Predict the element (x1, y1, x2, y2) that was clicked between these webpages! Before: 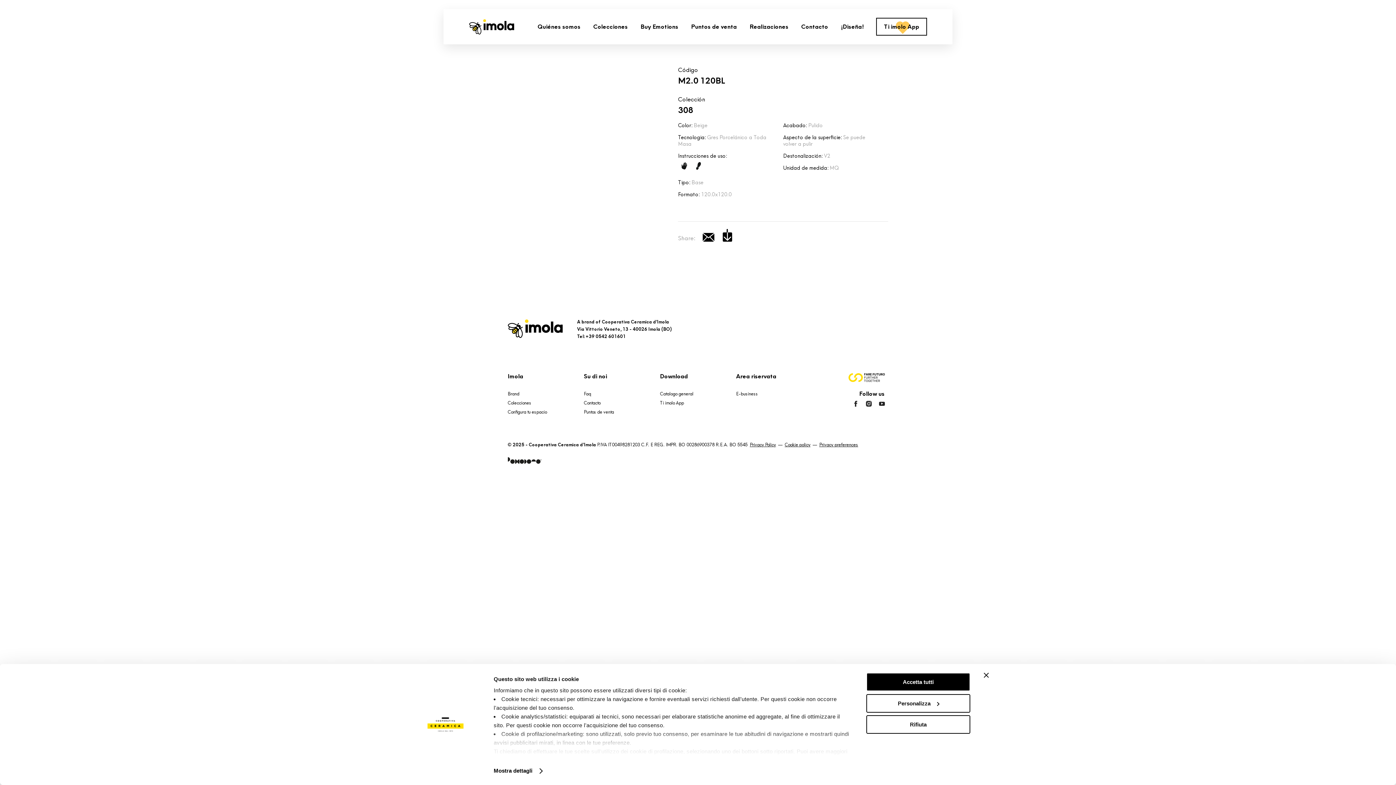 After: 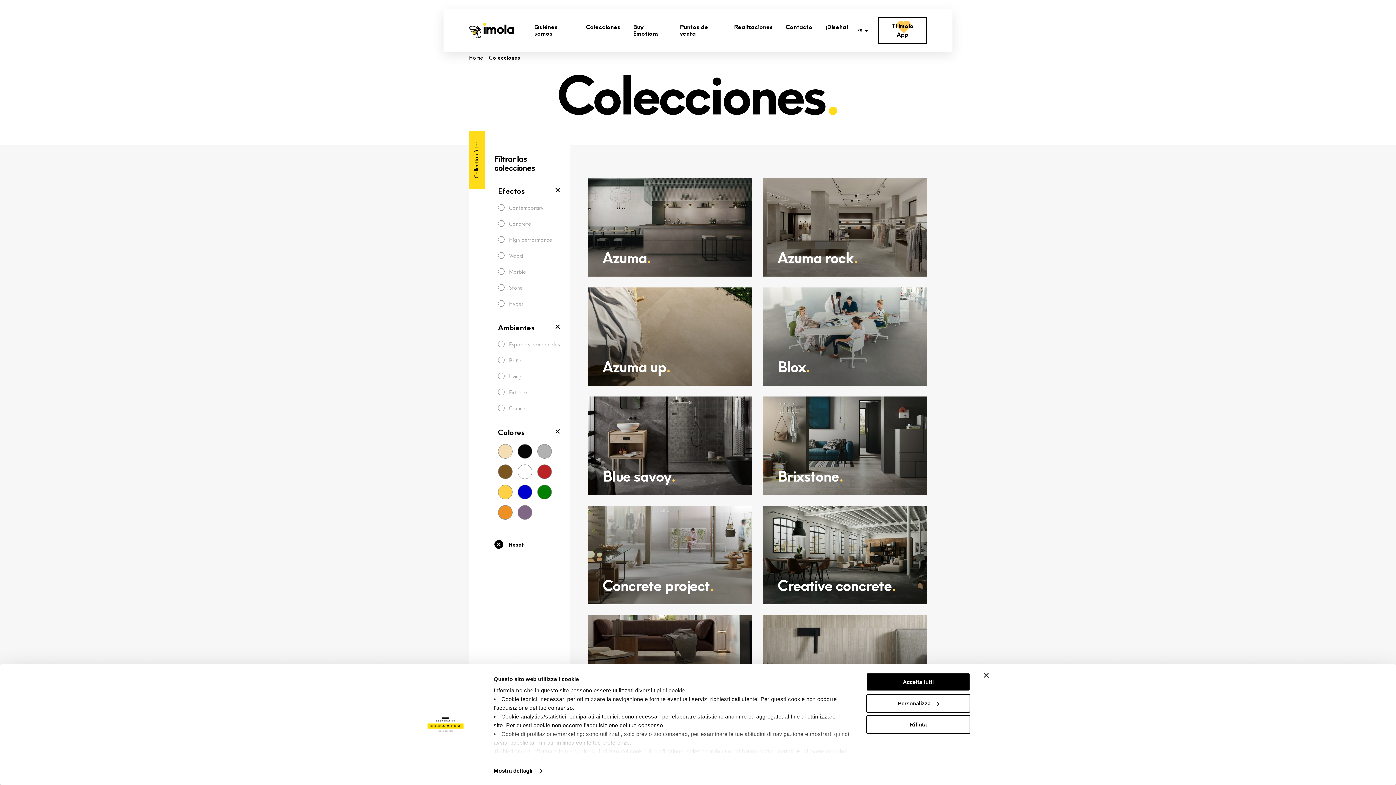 Action: label: Colecciones bbox: (507, 400, 531, 405)